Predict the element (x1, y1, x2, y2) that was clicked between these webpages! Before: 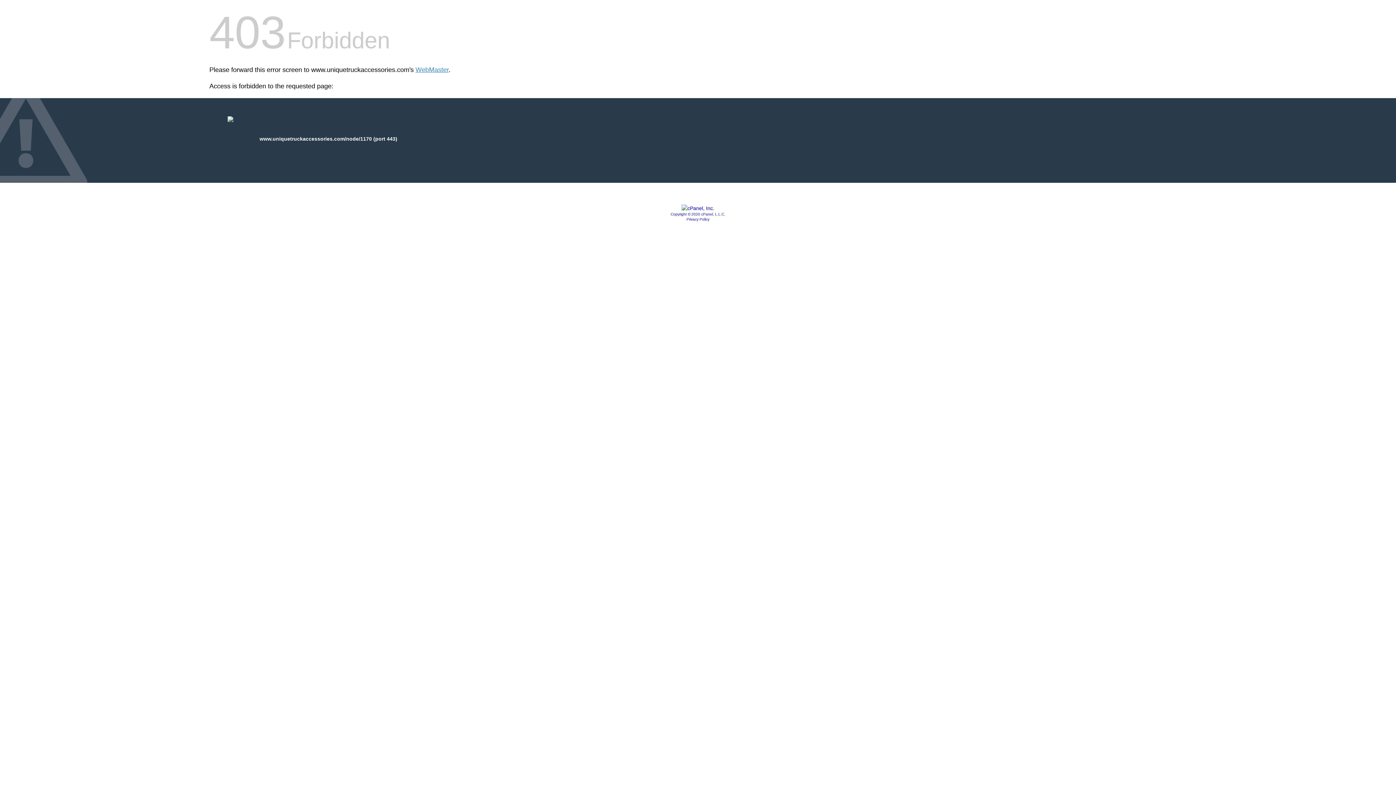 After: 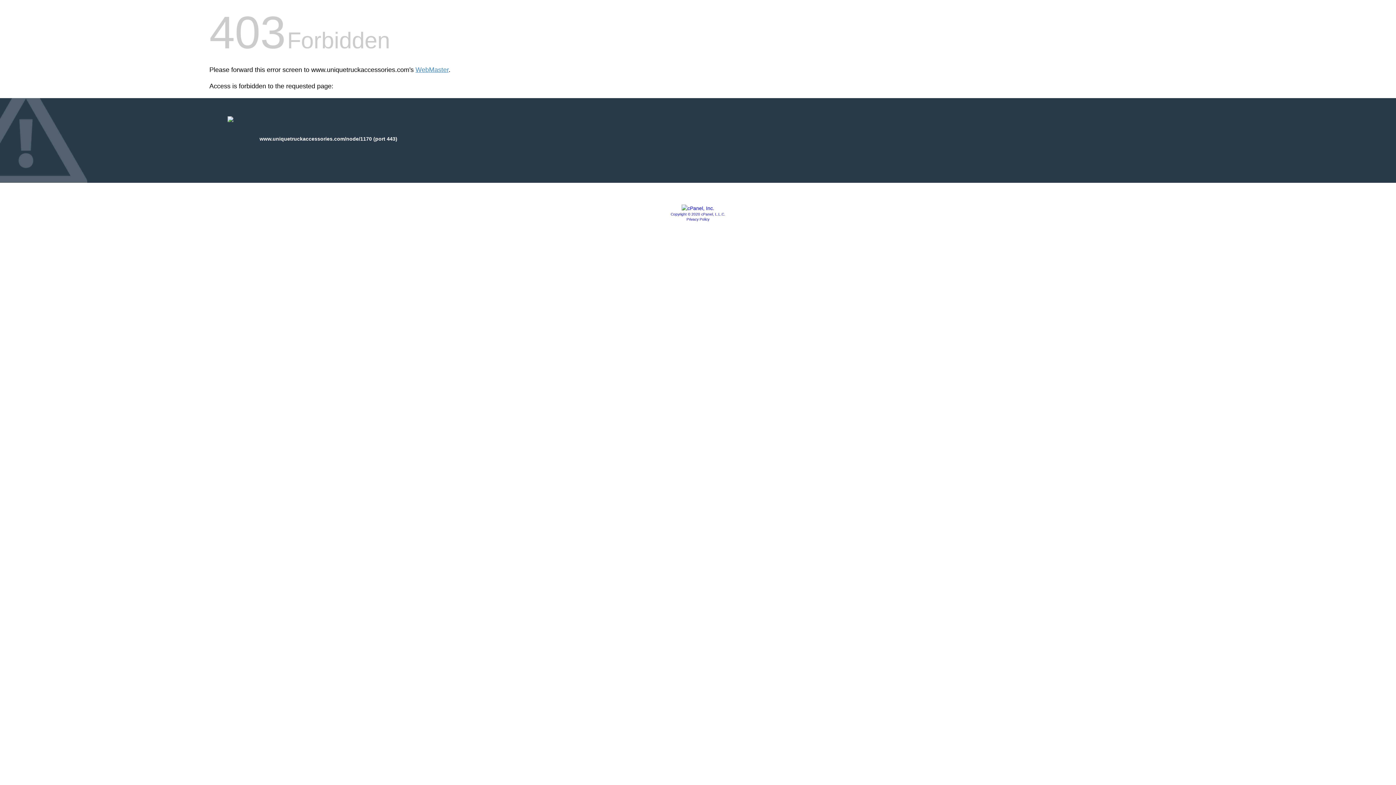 Action: bbox: (681, 205, 714, 211)